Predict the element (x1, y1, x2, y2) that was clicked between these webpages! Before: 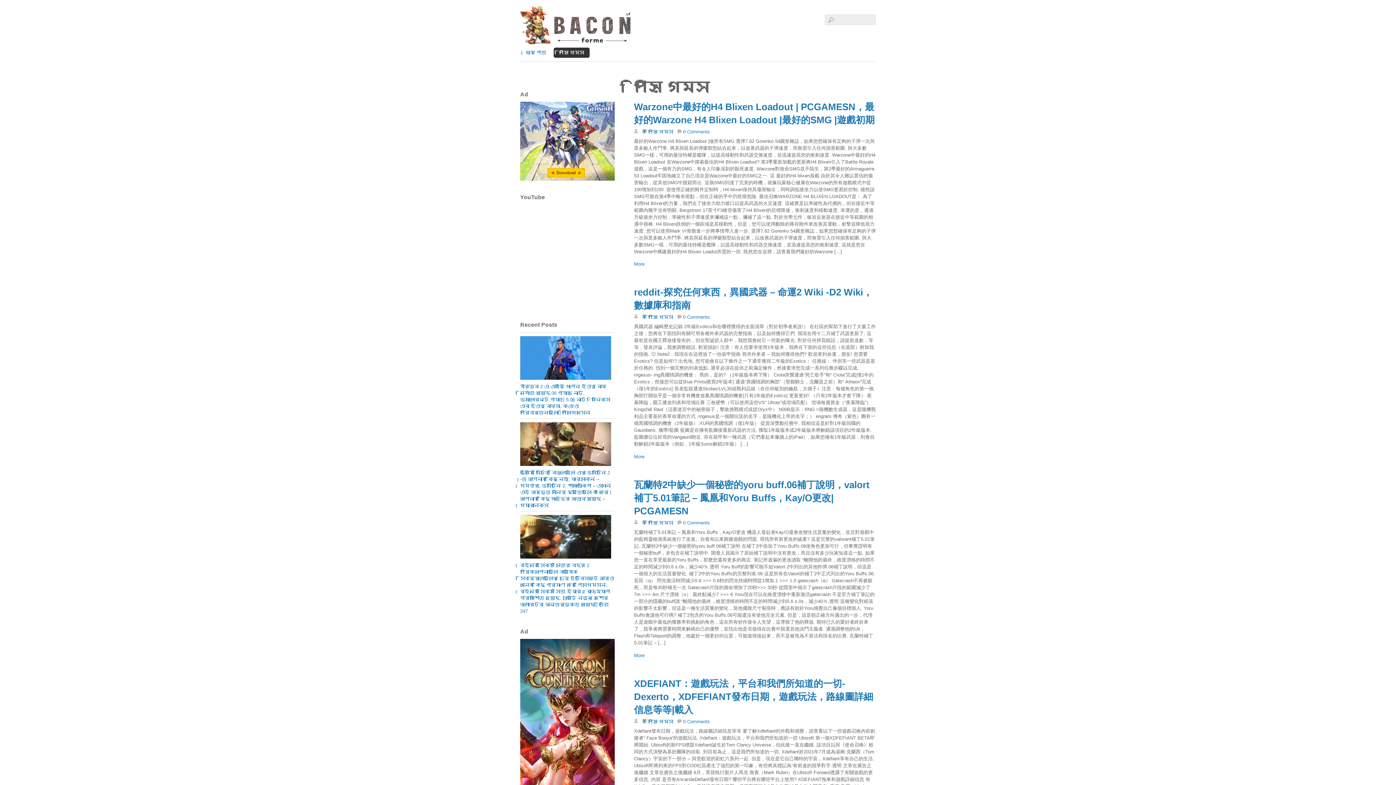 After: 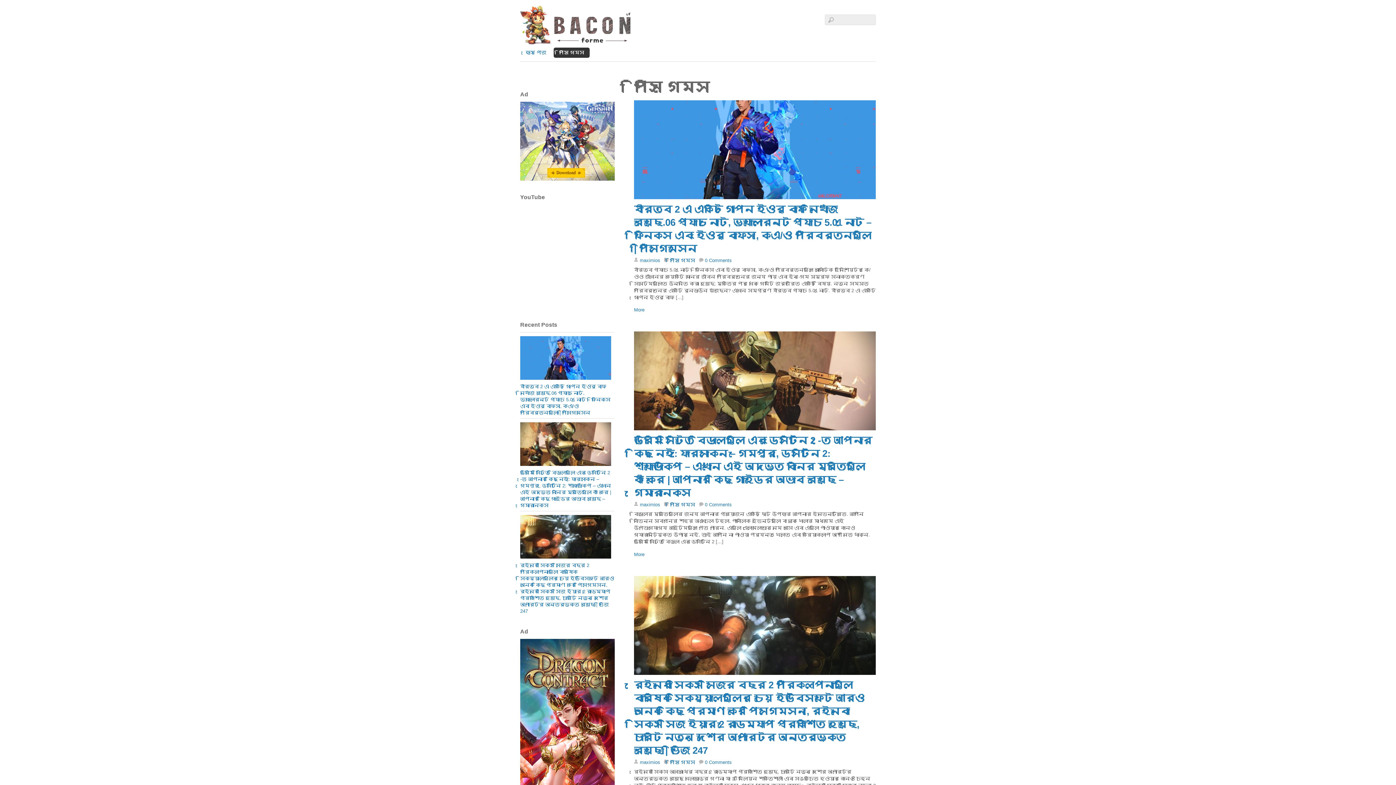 Action: bbox: (648, 129, 673, 134) label: পিসি গেমস